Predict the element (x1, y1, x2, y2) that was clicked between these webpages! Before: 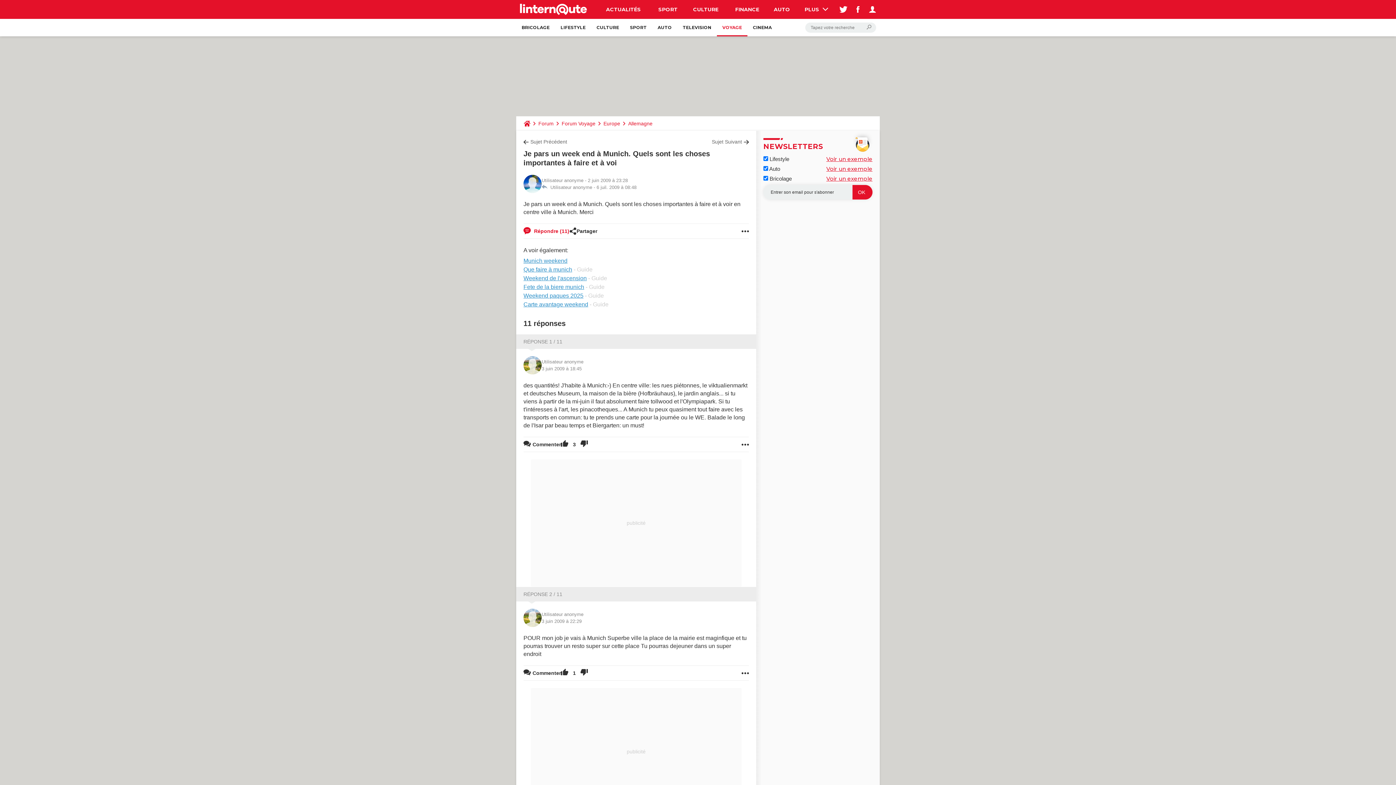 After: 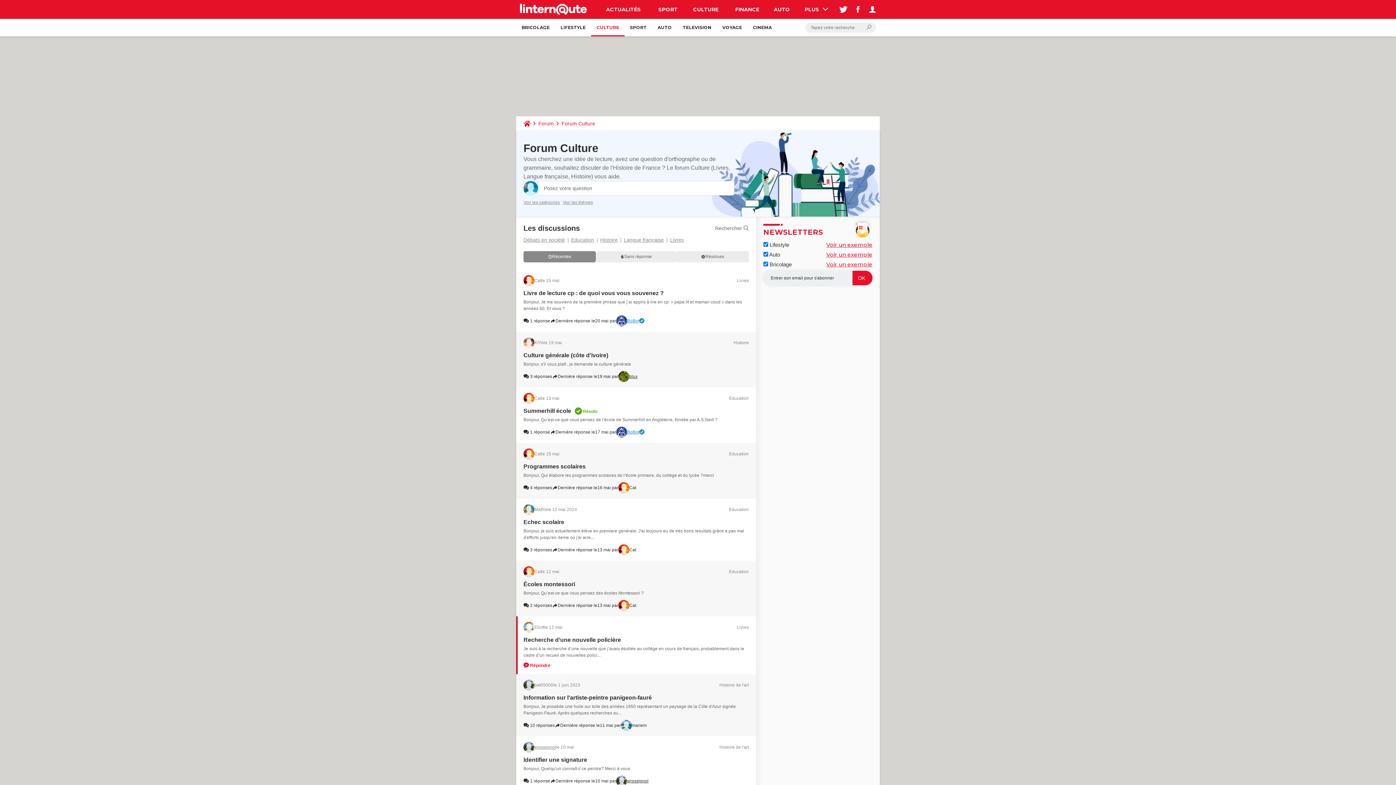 Action: bbox: (591, 18, 624, 36) label: CULTURE